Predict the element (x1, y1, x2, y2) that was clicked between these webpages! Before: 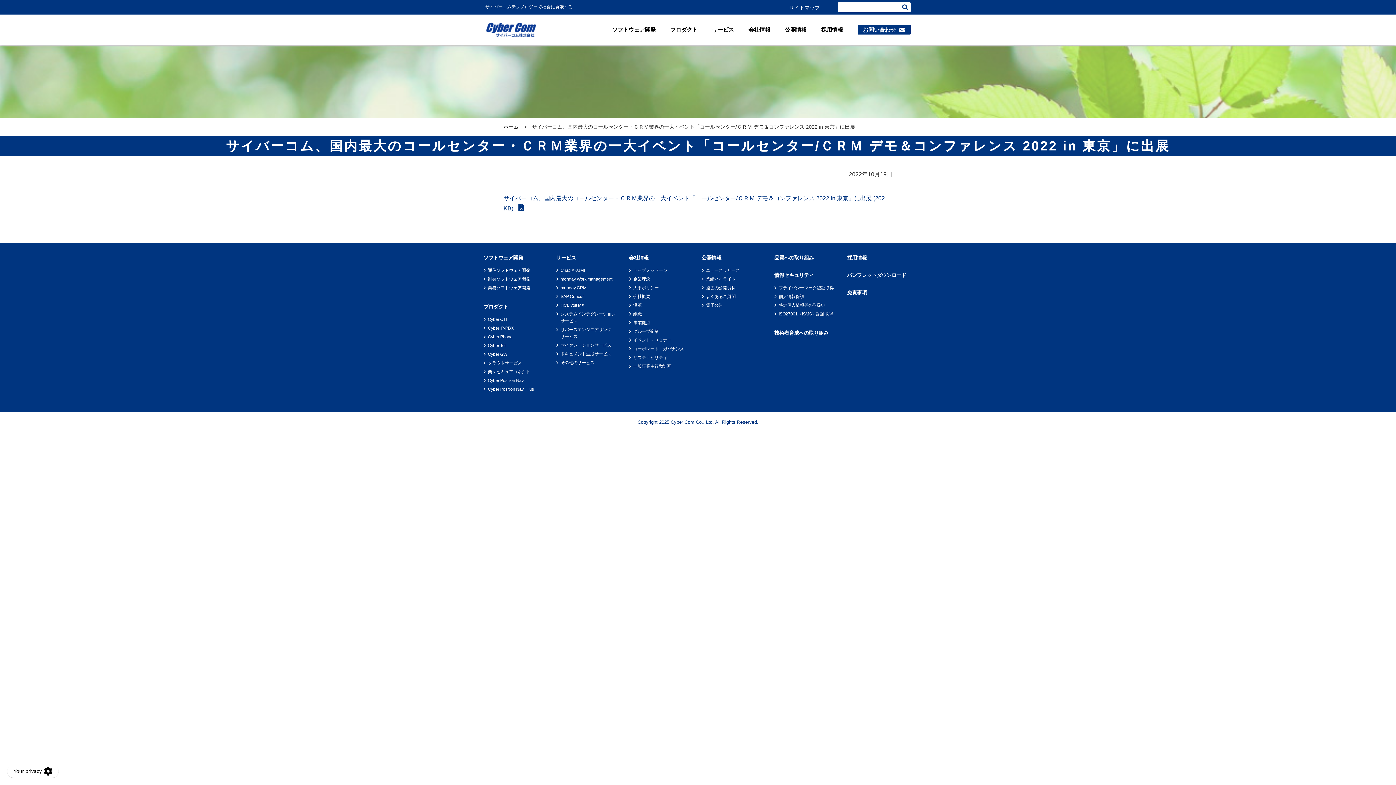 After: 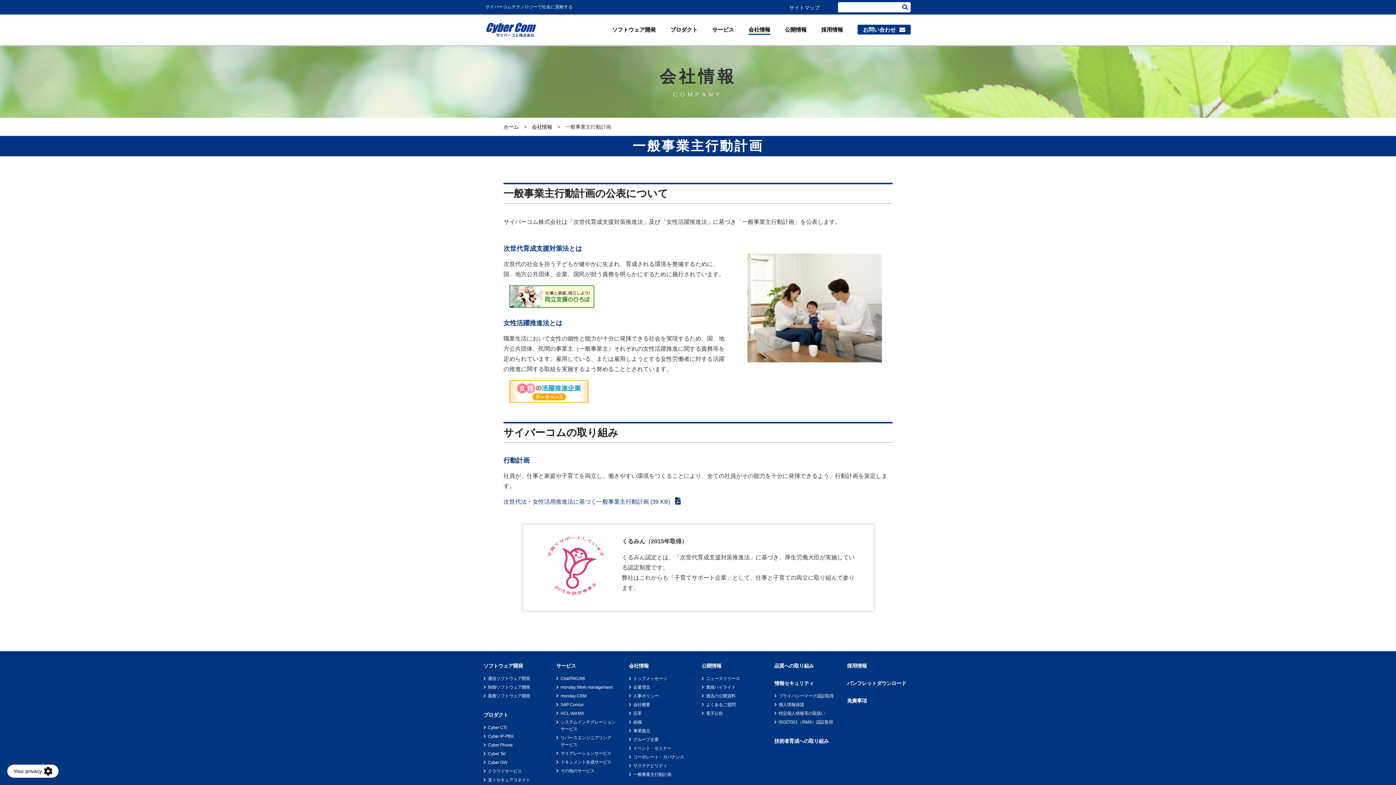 Action: bbox: (633, 363, 671, 369) label: 一般事業主行動計画